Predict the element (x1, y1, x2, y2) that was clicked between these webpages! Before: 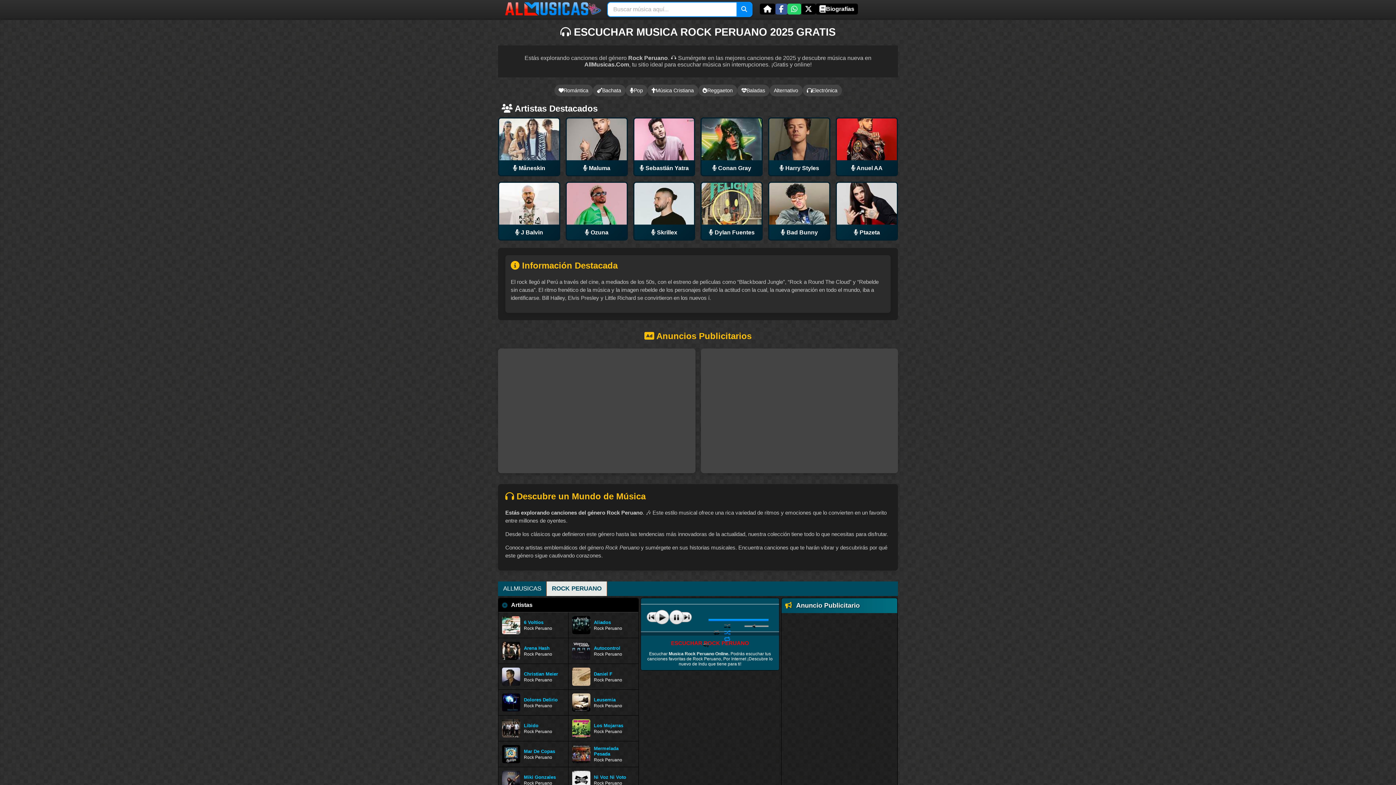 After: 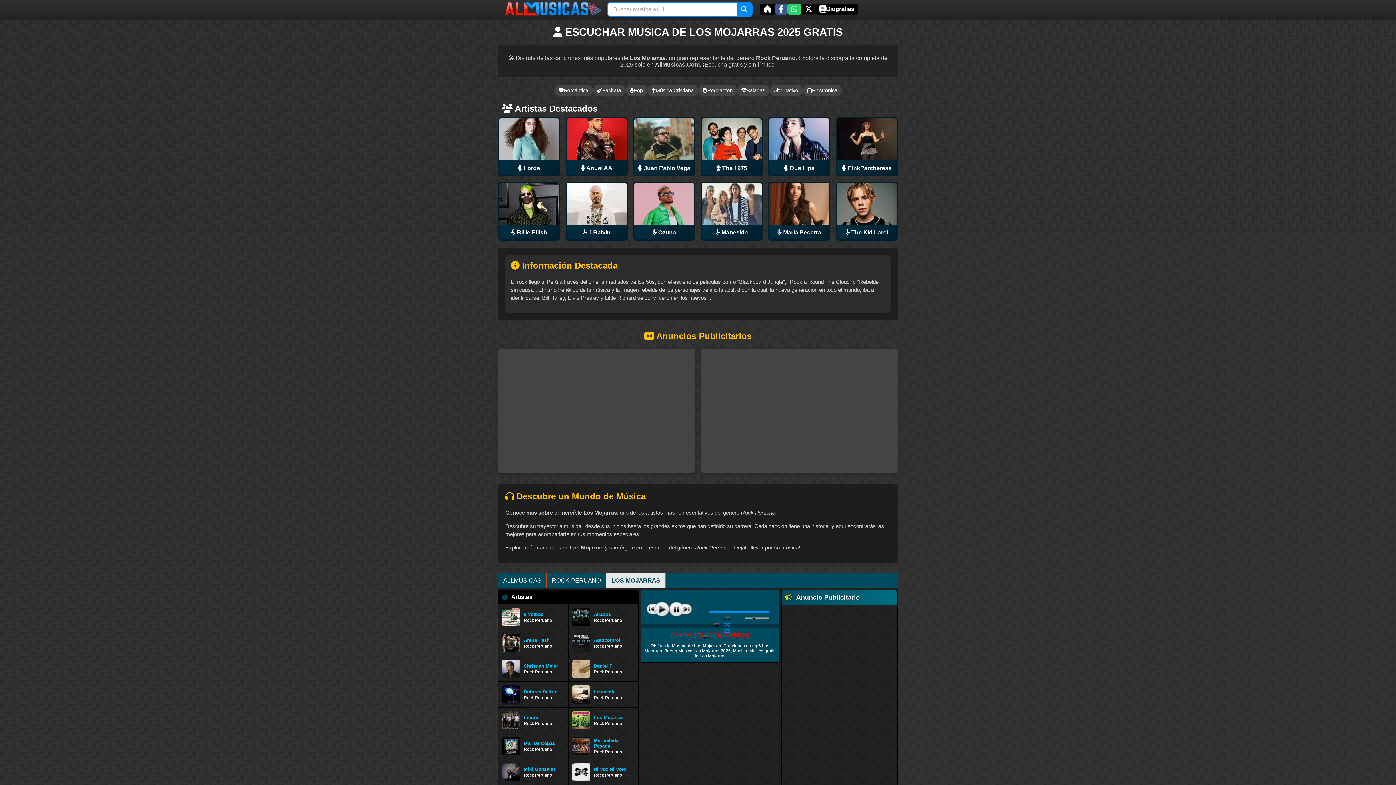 Action: label: Los Mojarras
Rock Peruano bbox: (572, 719, 634, 737)